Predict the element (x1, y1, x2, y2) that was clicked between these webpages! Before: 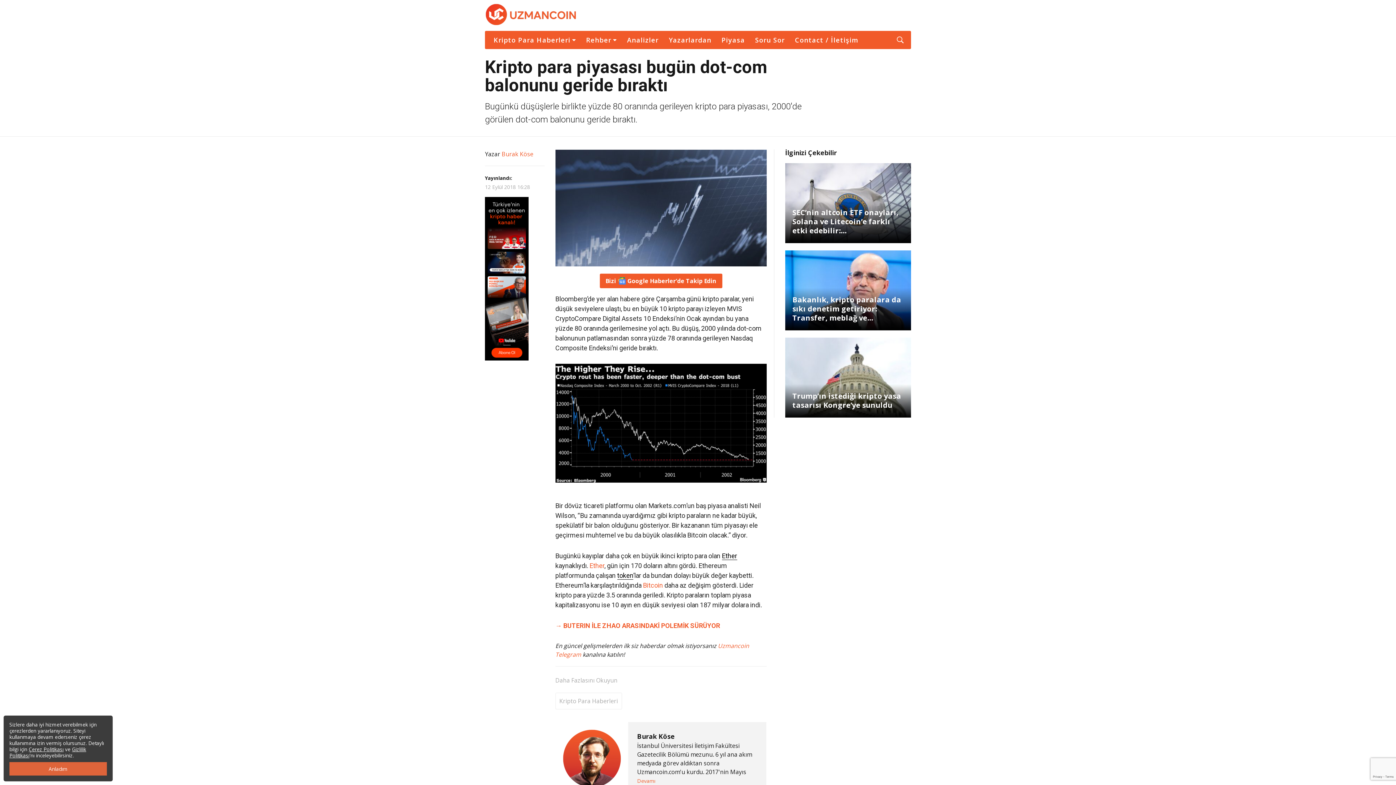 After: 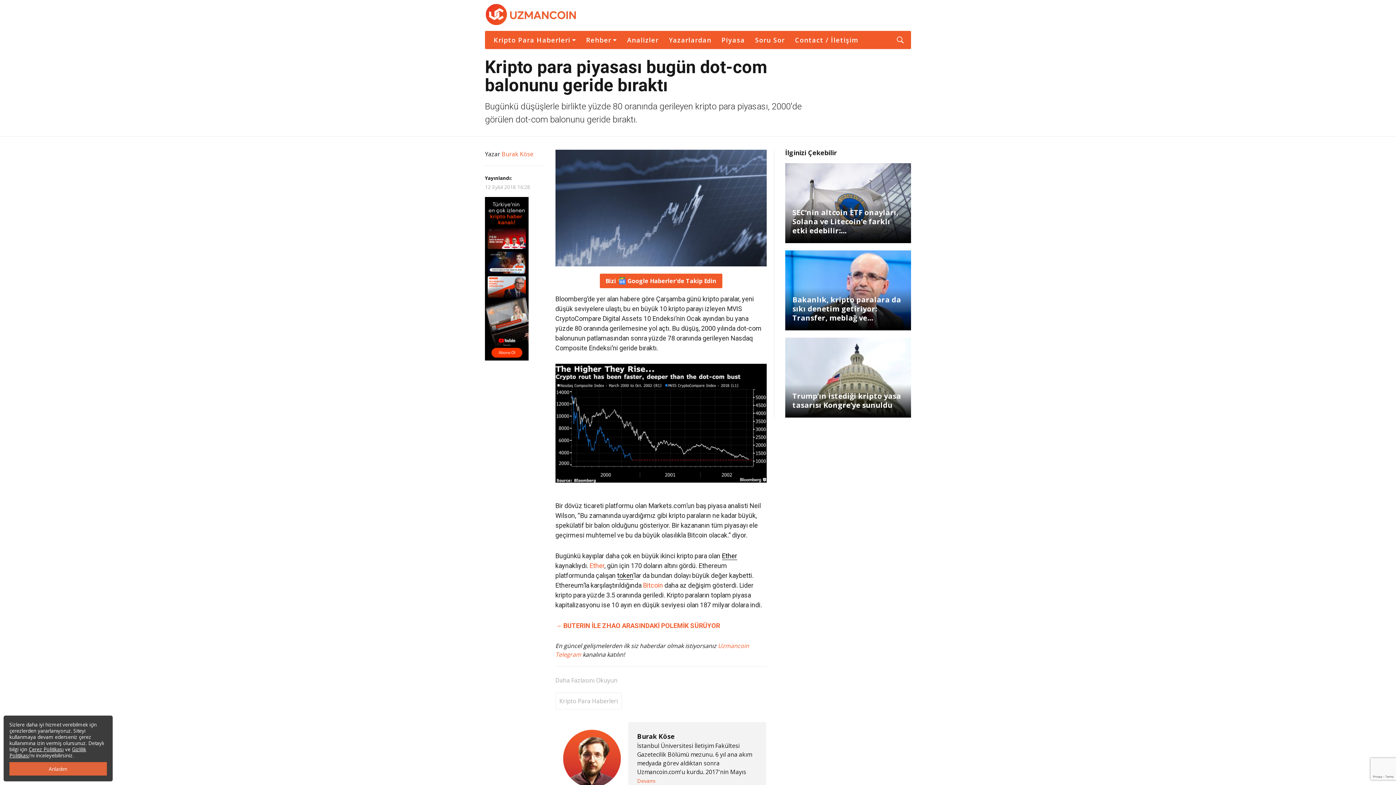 Action: bbox: (663, 30, 716, 49) label: Yazarlardan